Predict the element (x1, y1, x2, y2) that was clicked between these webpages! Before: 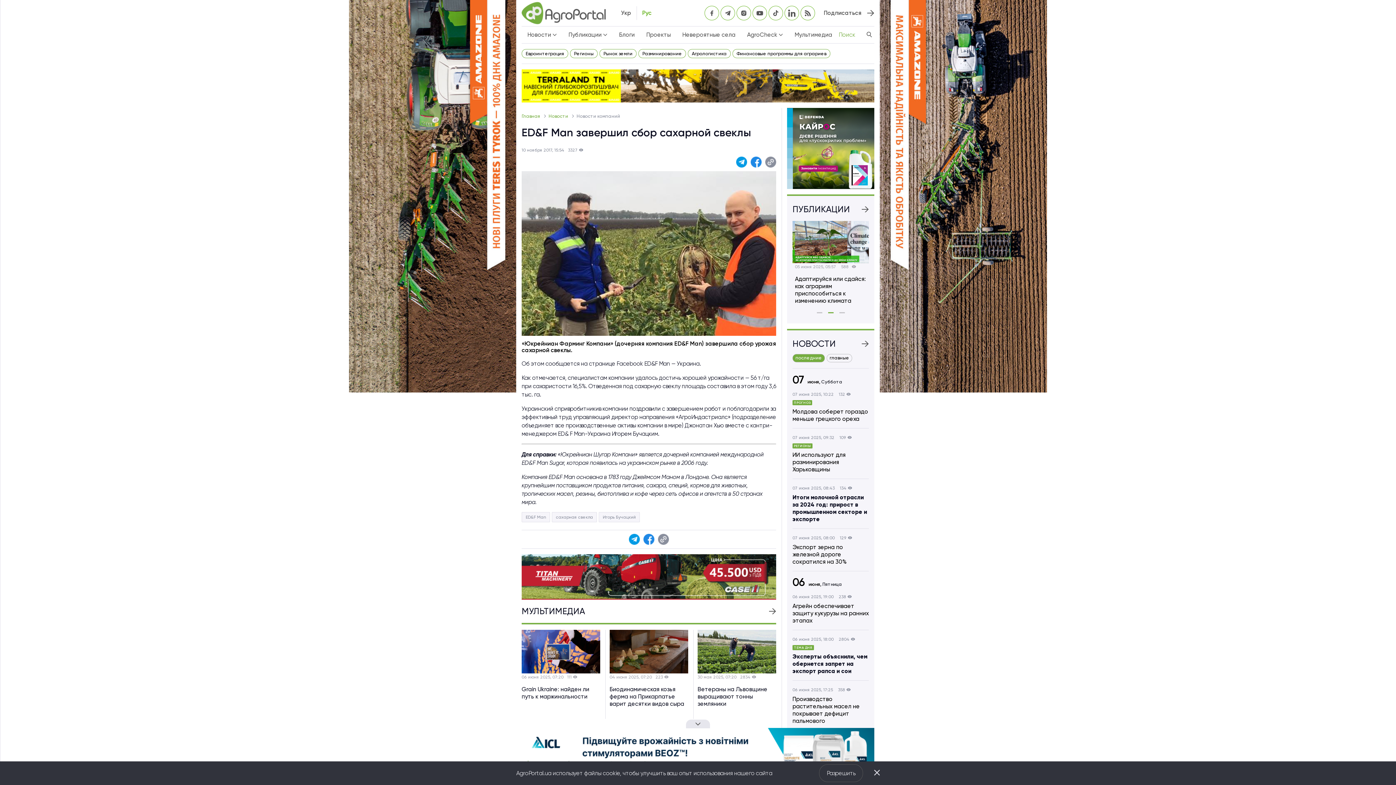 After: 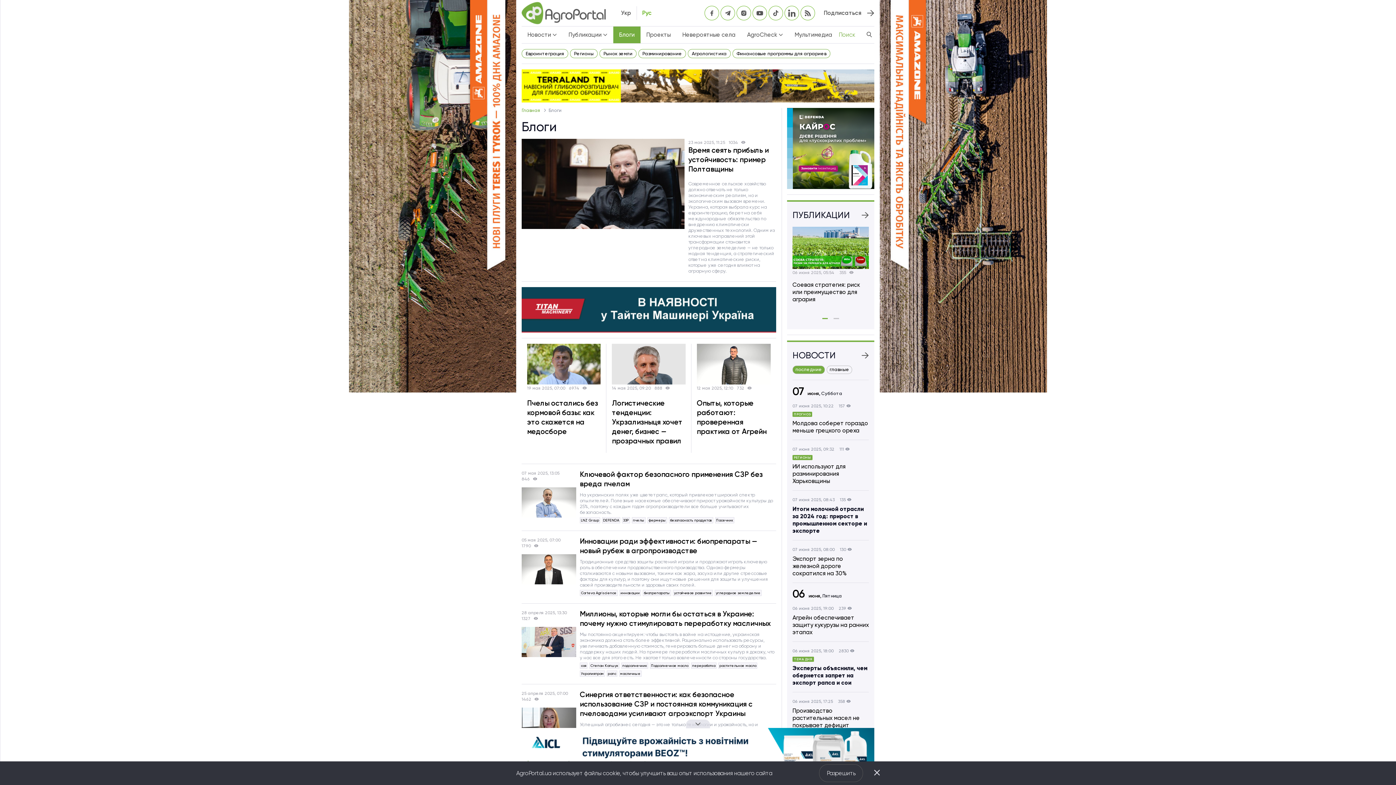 Action: bbox: (613, 26, 640, 43) label: Блоги